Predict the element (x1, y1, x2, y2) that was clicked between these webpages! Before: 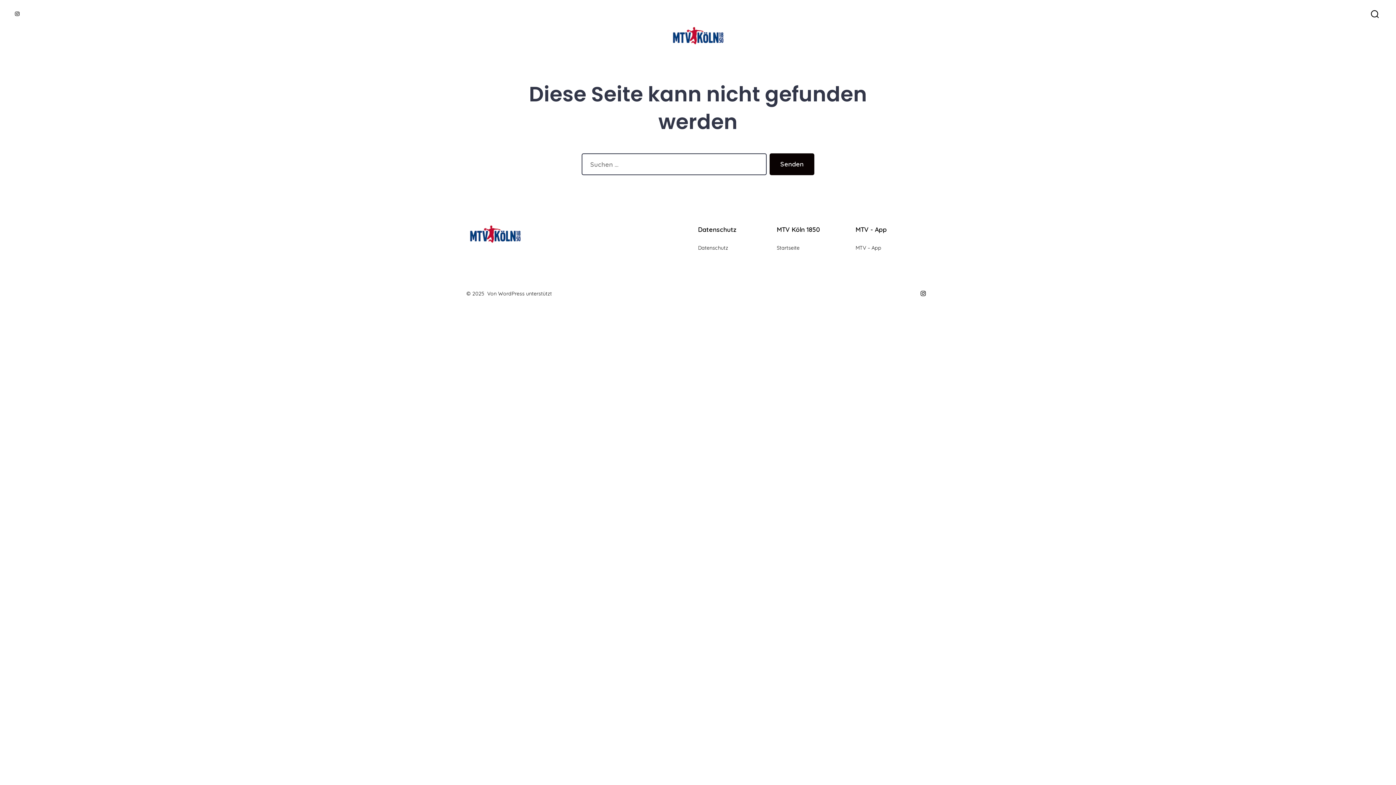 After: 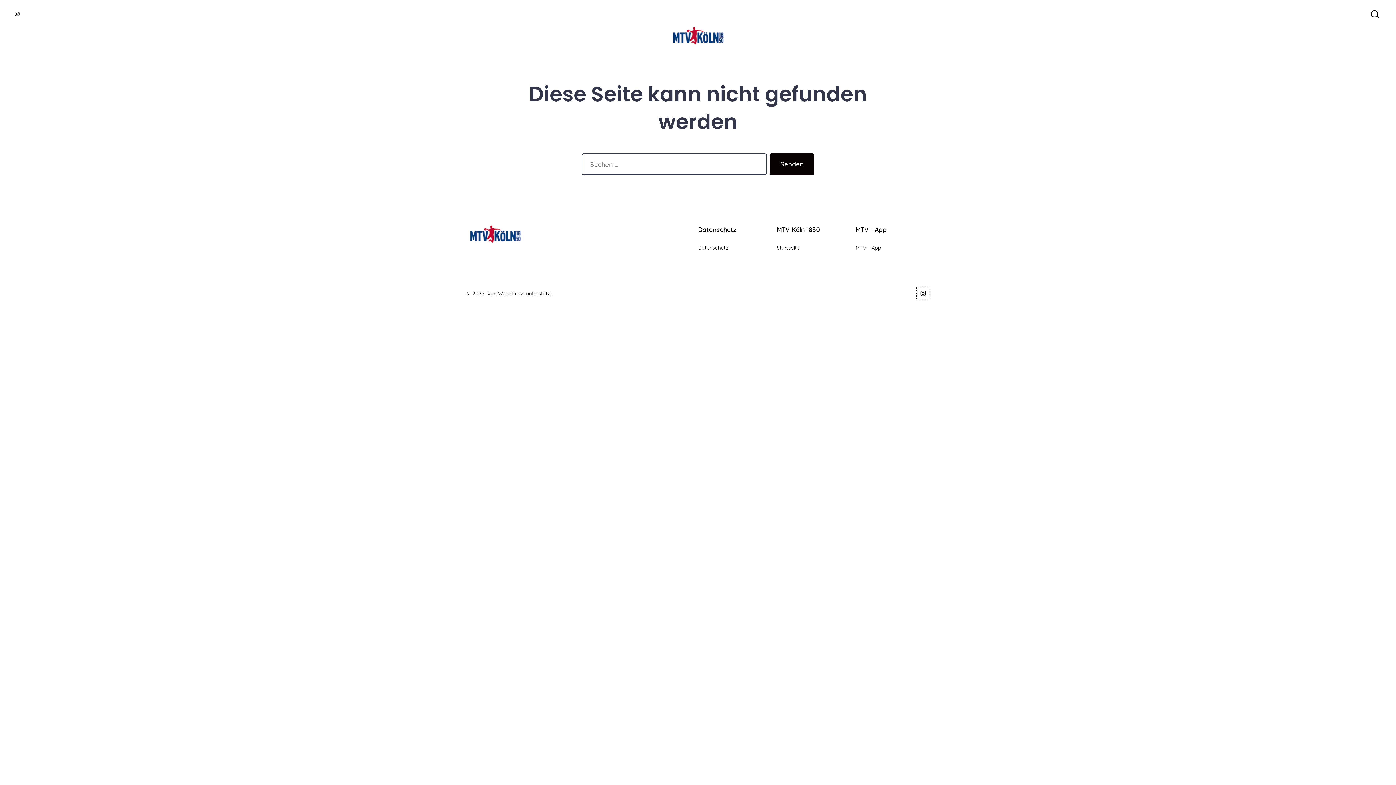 Action: label: Öffne Instagram in einem neuen Tab bbox: (916, 287, 929, 300)